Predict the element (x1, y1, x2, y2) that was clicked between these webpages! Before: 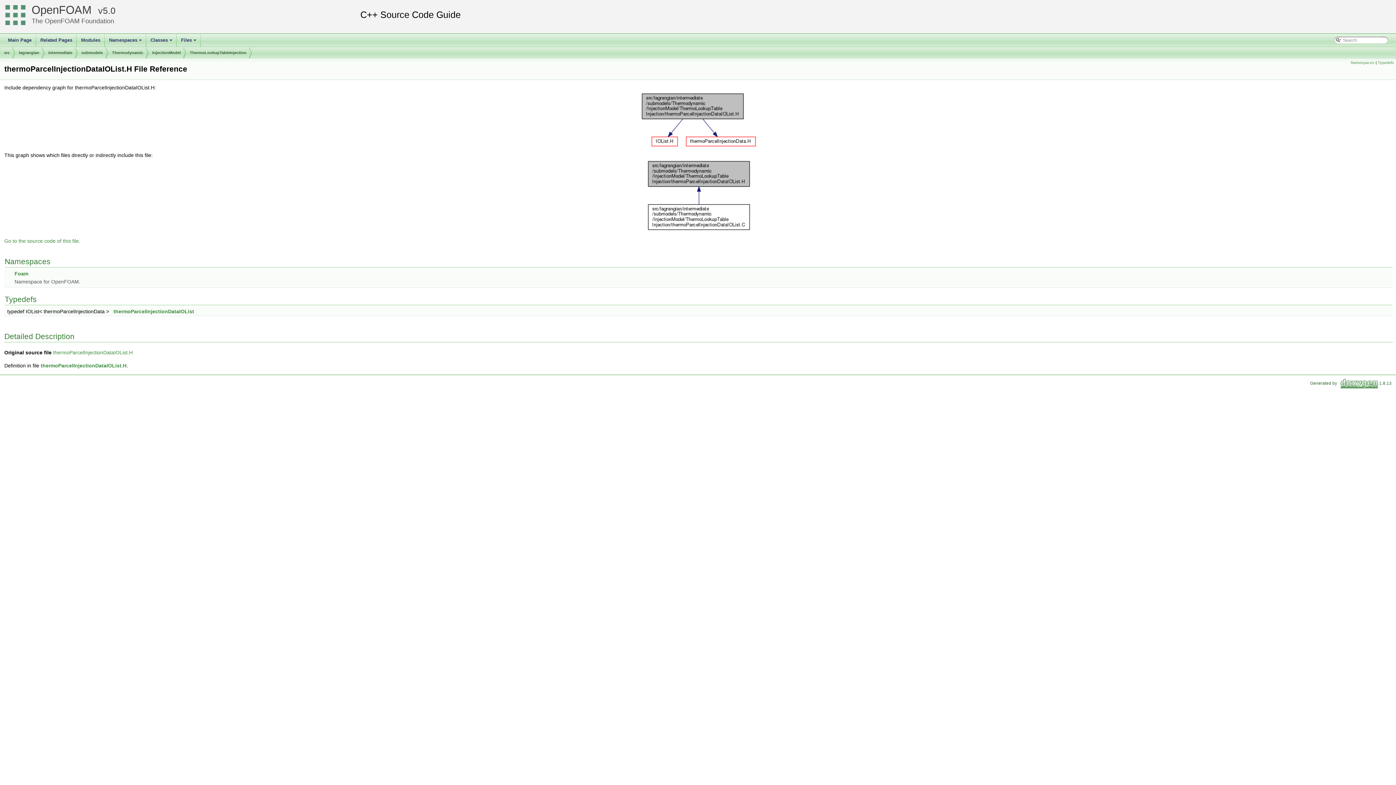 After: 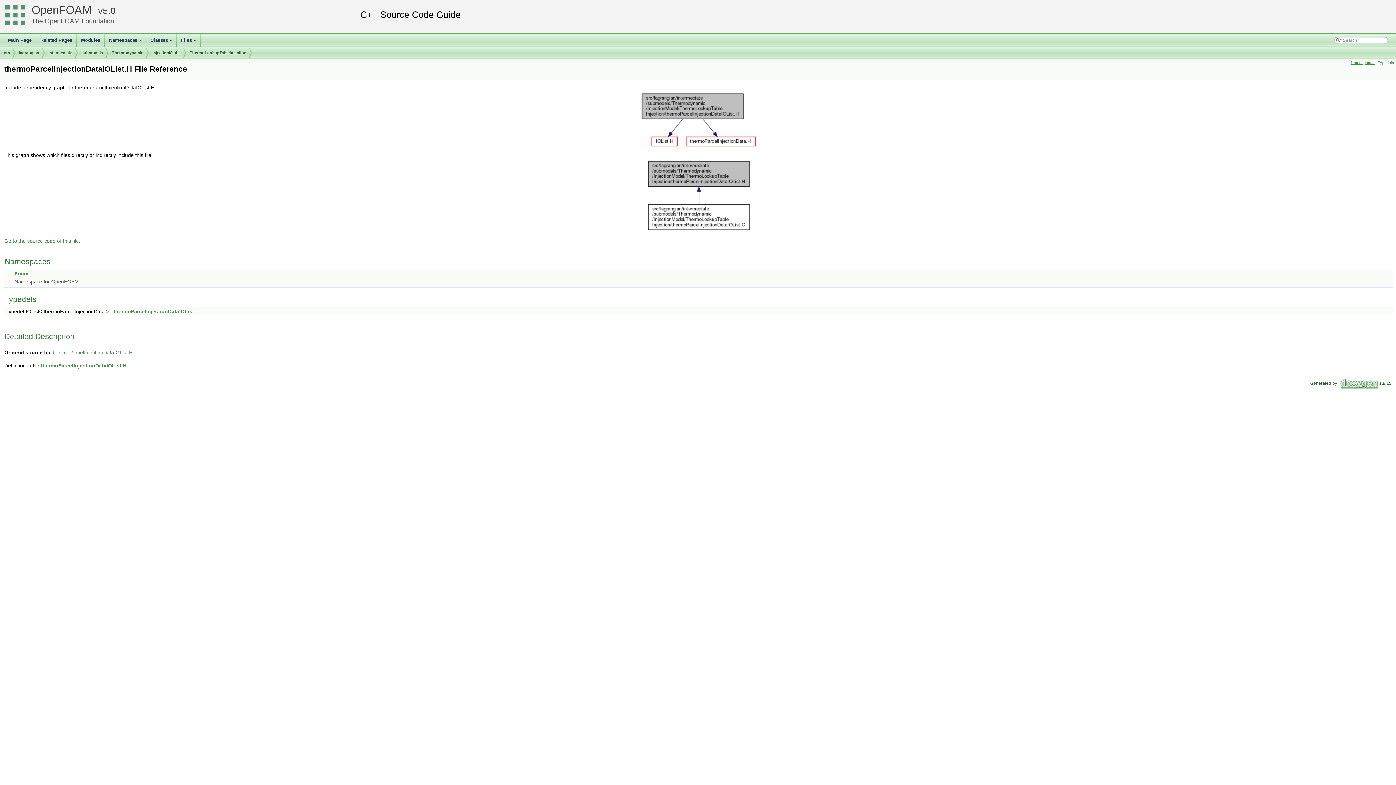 Action: bbox: (1351, 60, 1374, 64) label: Namespaces